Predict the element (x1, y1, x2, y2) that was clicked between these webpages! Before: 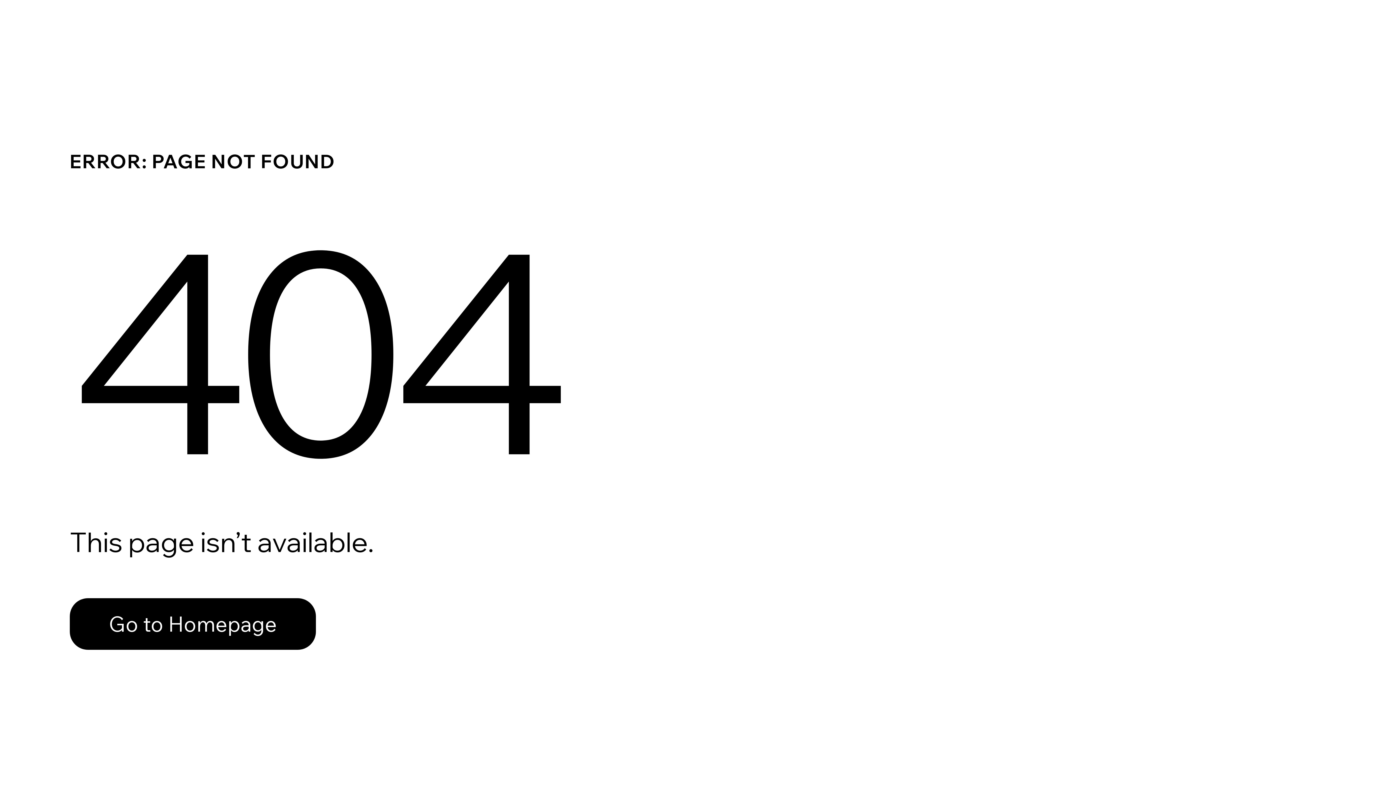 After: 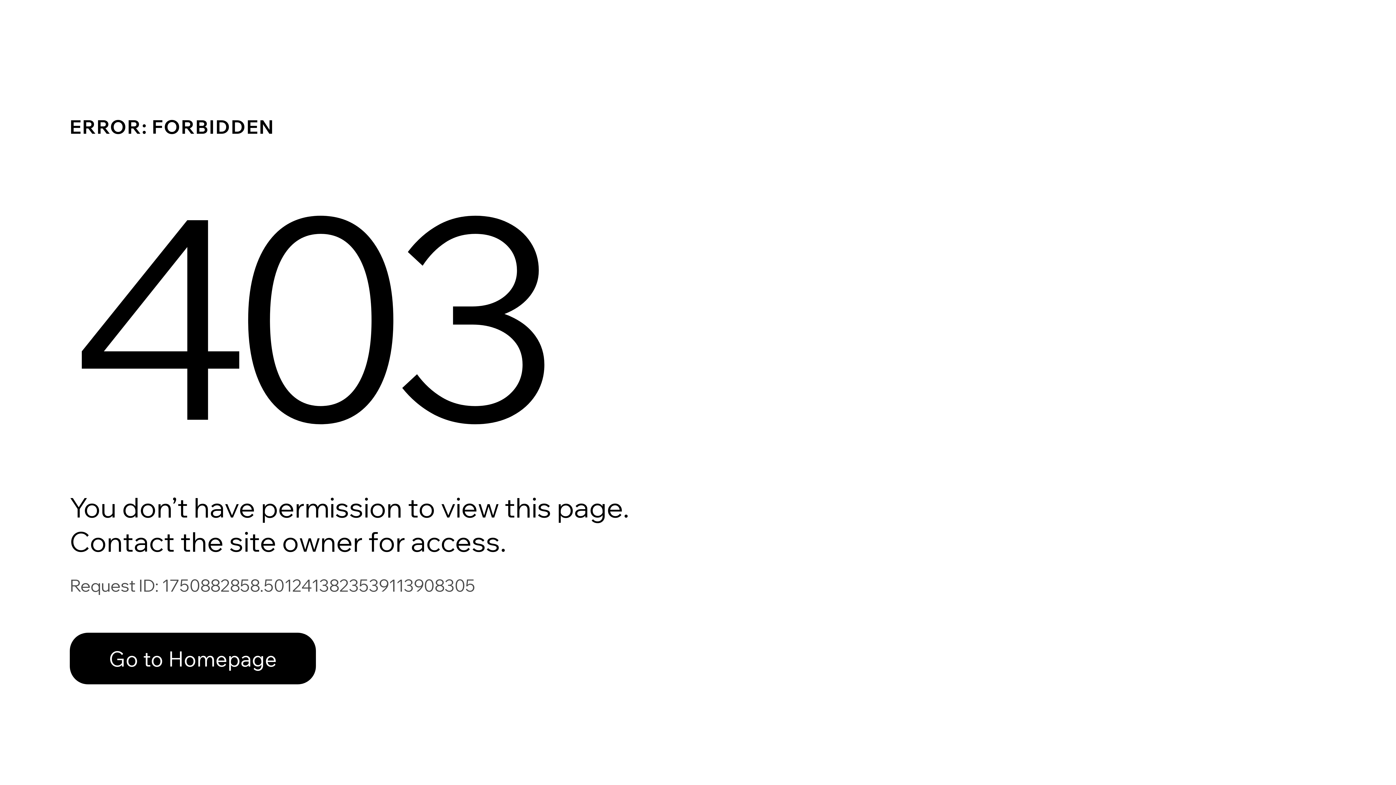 Action: label: Go to Homepage bbox: (69, 598, 316, 650)